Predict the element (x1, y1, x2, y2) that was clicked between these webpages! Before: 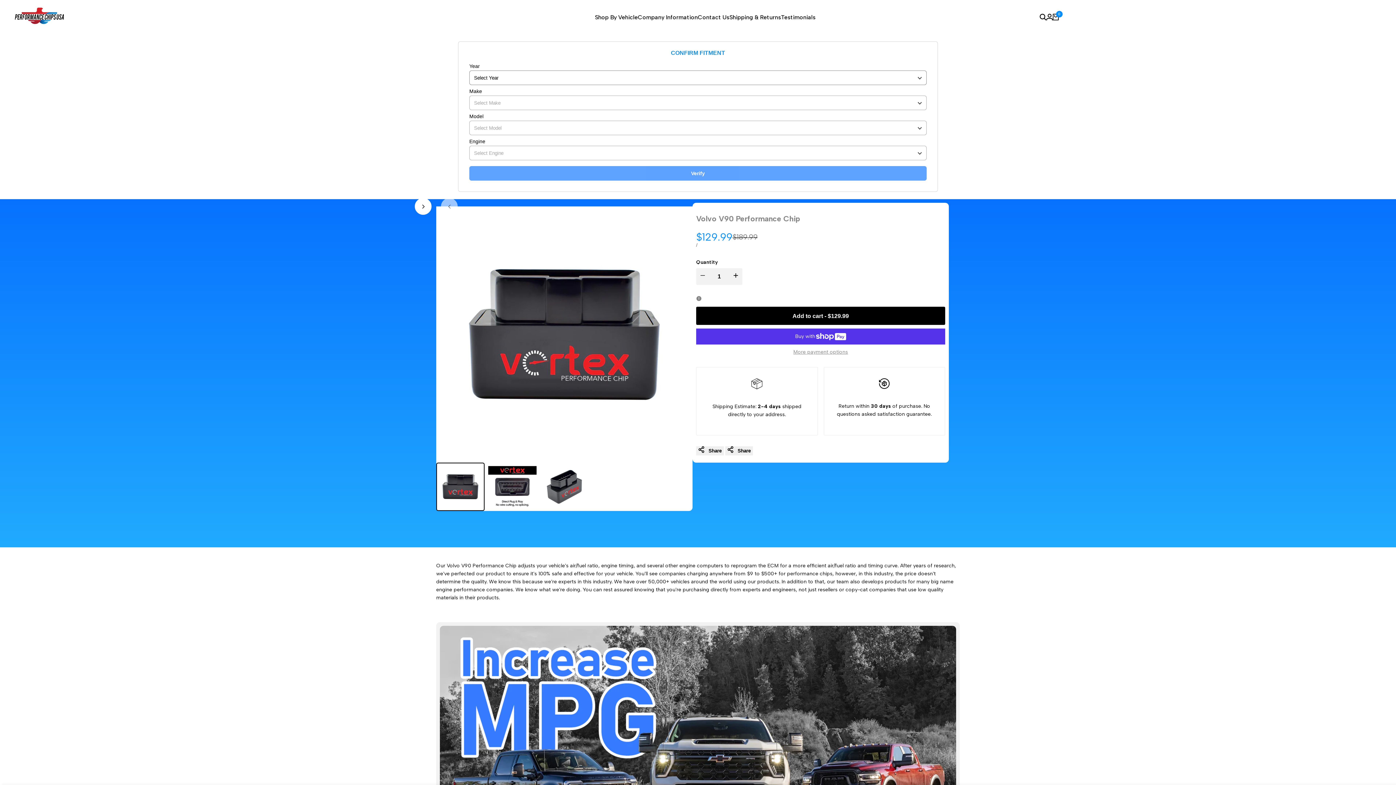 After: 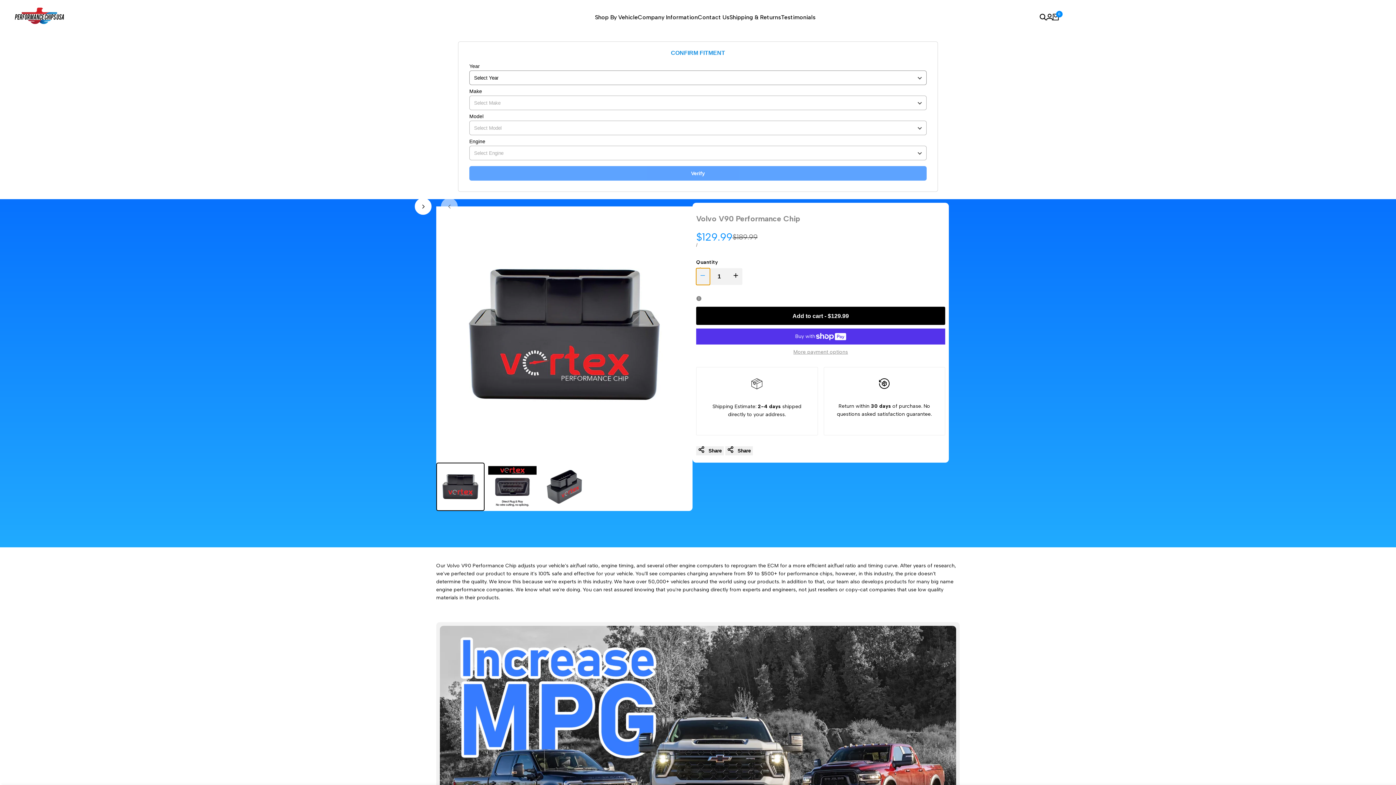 Action: bbox: (696, 268, 710, 285) label: Decrease quantity for Volvo V90 Performance Chip